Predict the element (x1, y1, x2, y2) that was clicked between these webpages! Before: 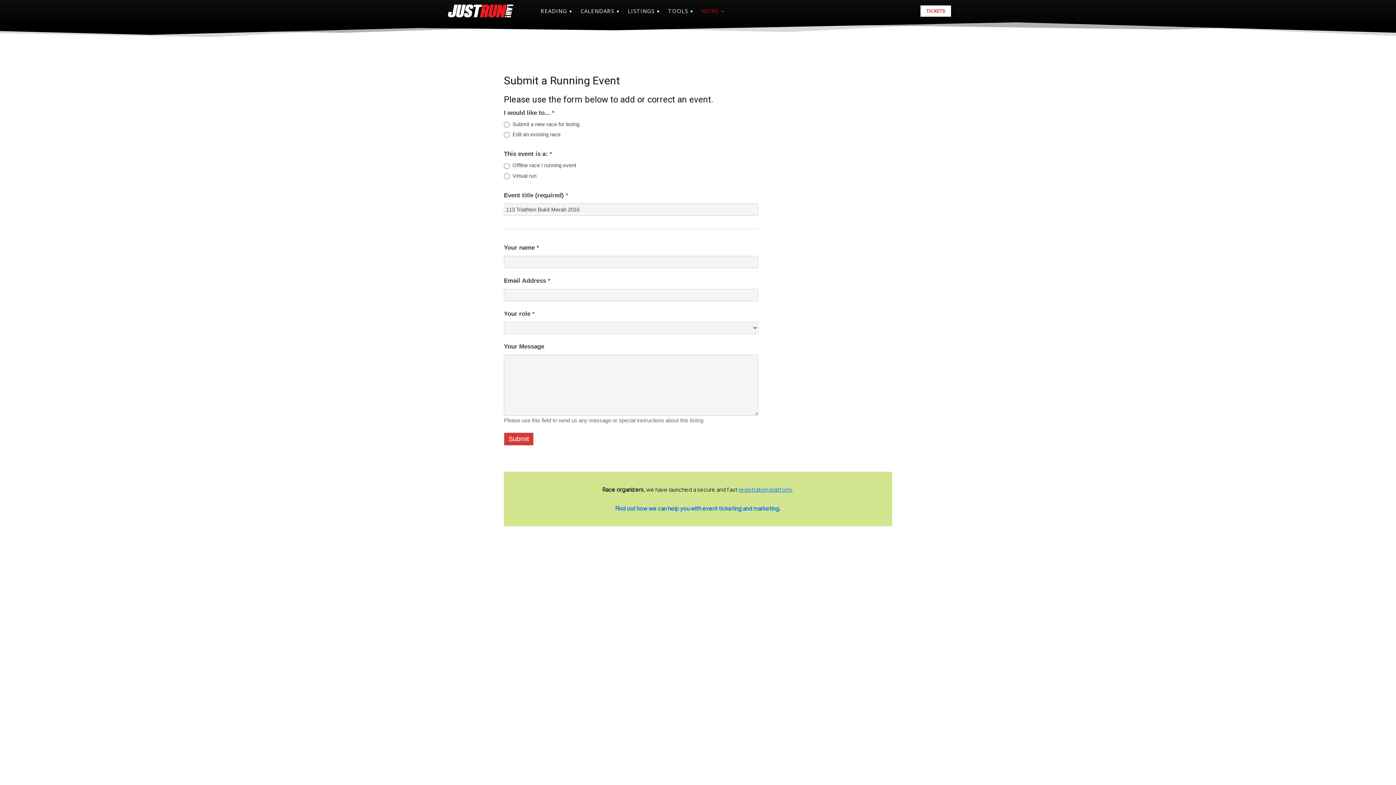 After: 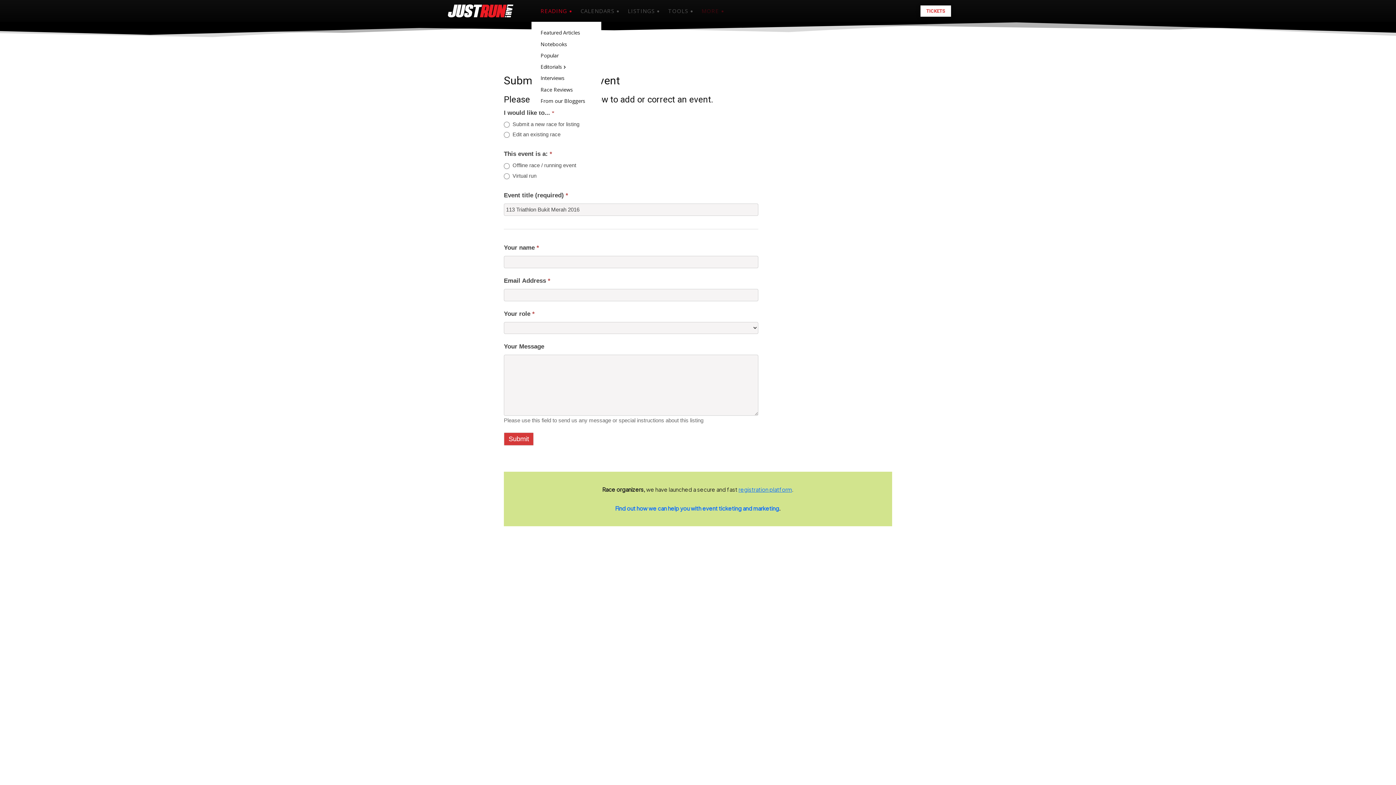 Action: bbox: (537, 0, 577, 21) label: READING